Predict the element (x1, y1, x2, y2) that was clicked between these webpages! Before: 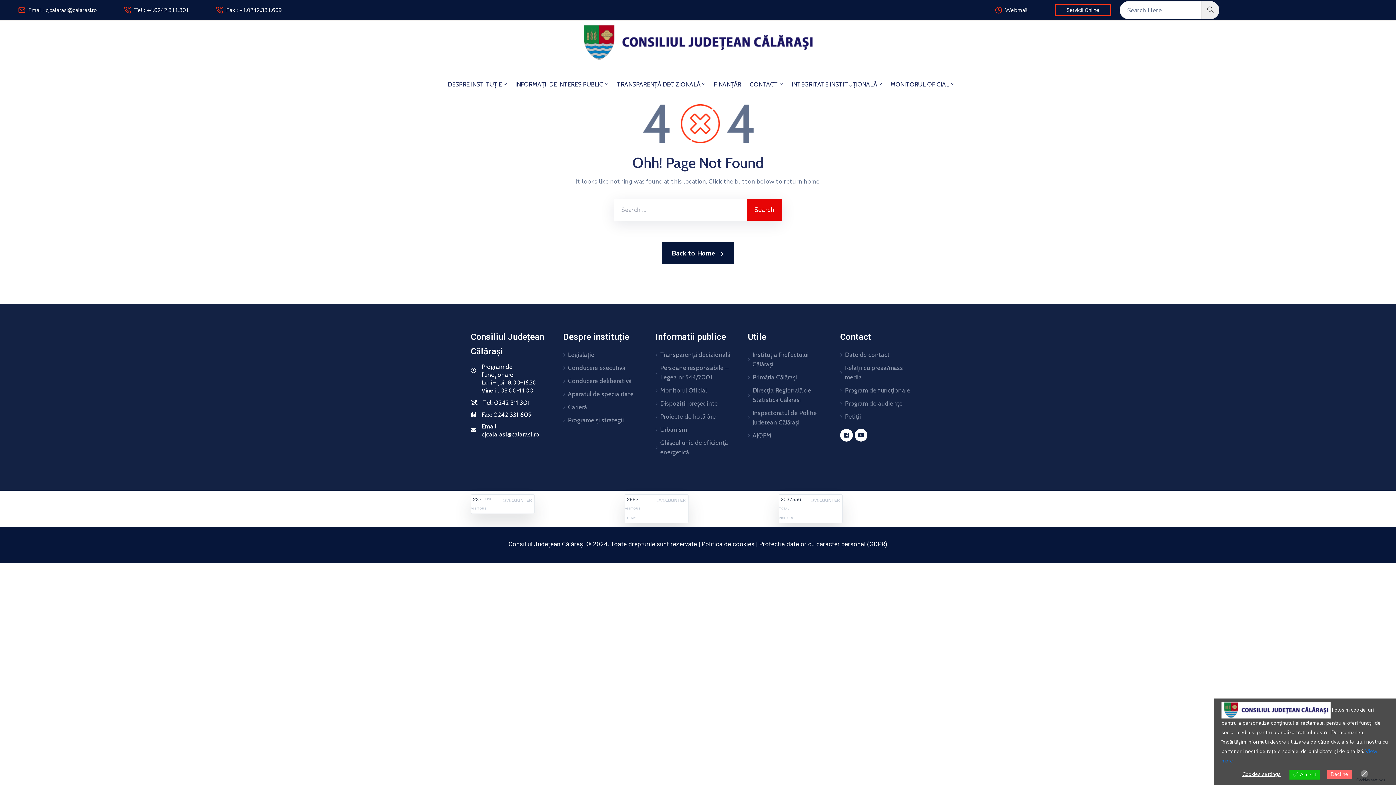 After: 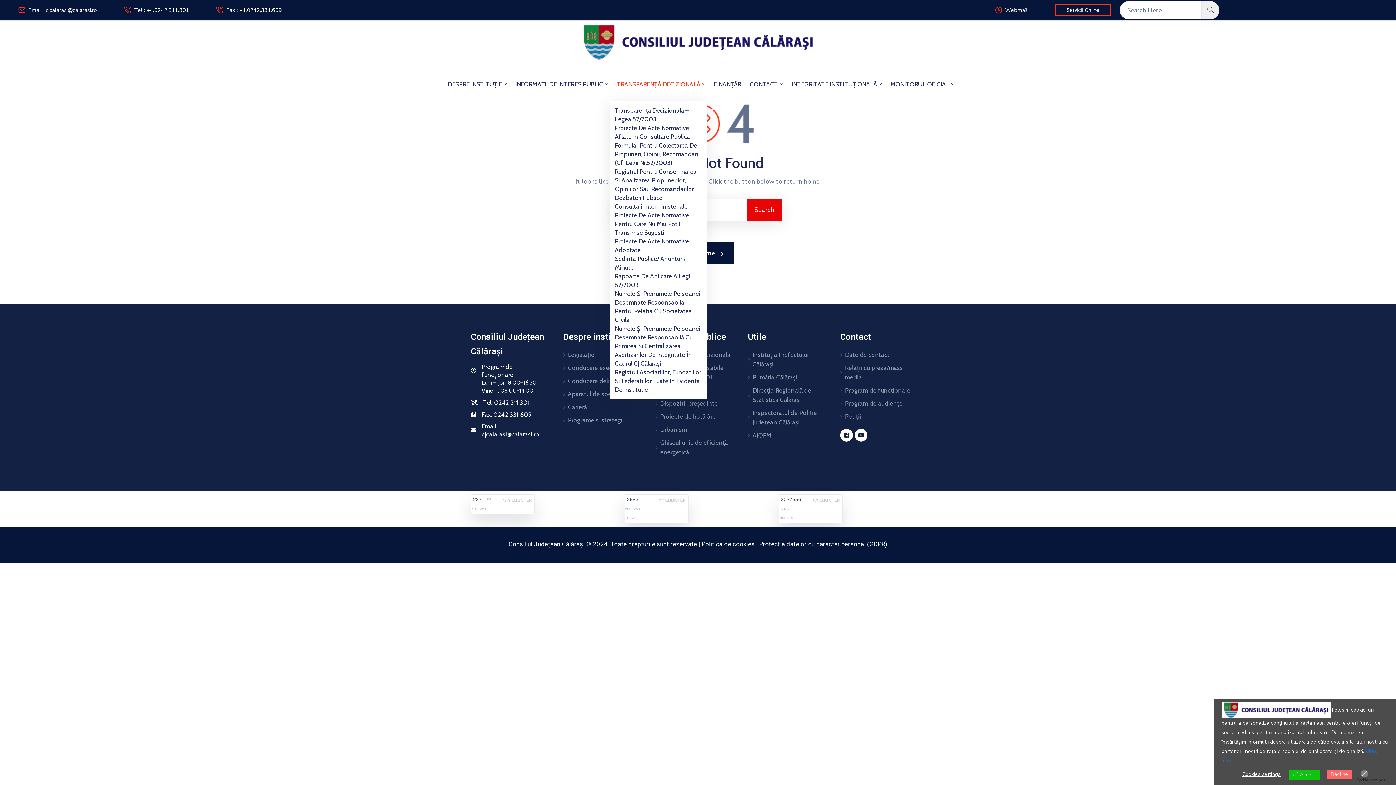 Action: bbox: (609, 68, 706, 100) label: TRANSPARENȚĂ DECIZIONALĂ